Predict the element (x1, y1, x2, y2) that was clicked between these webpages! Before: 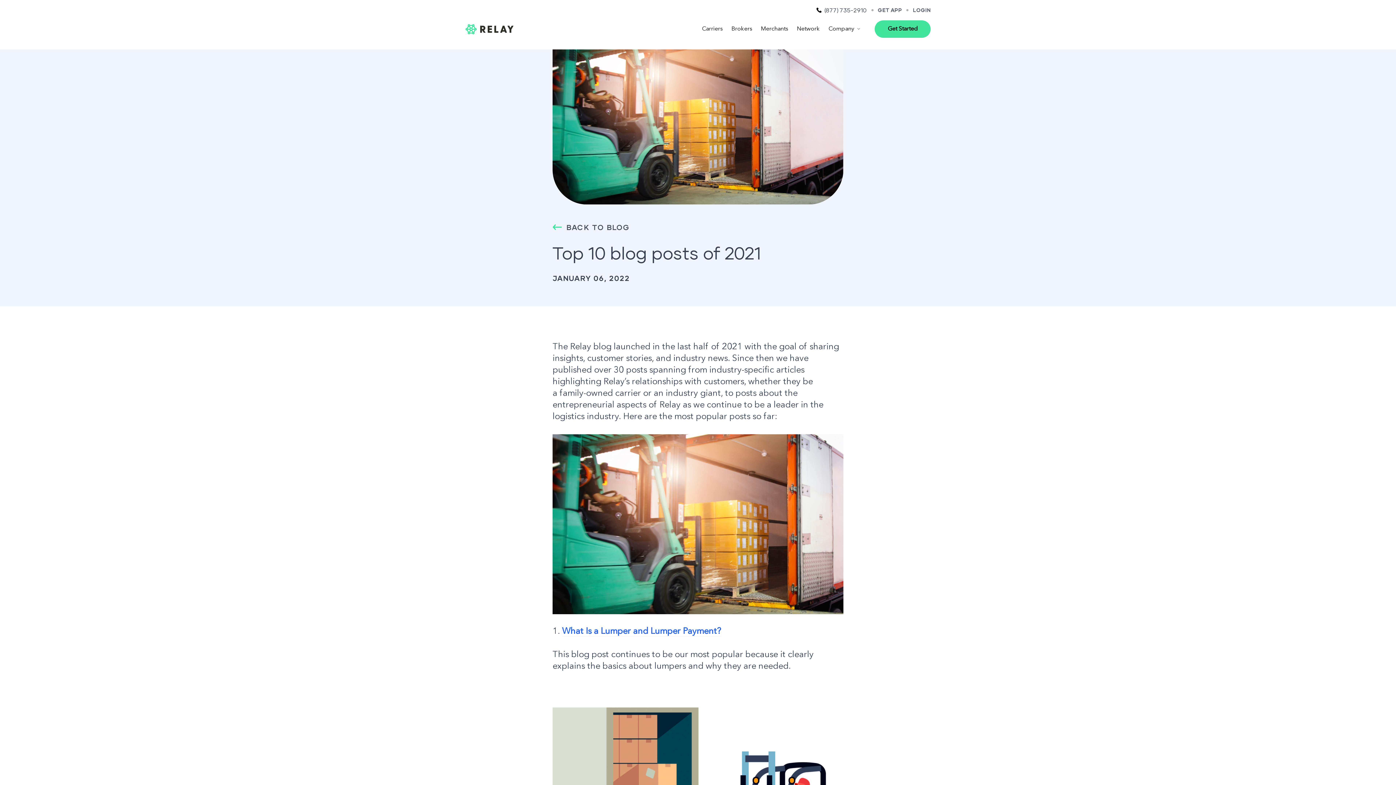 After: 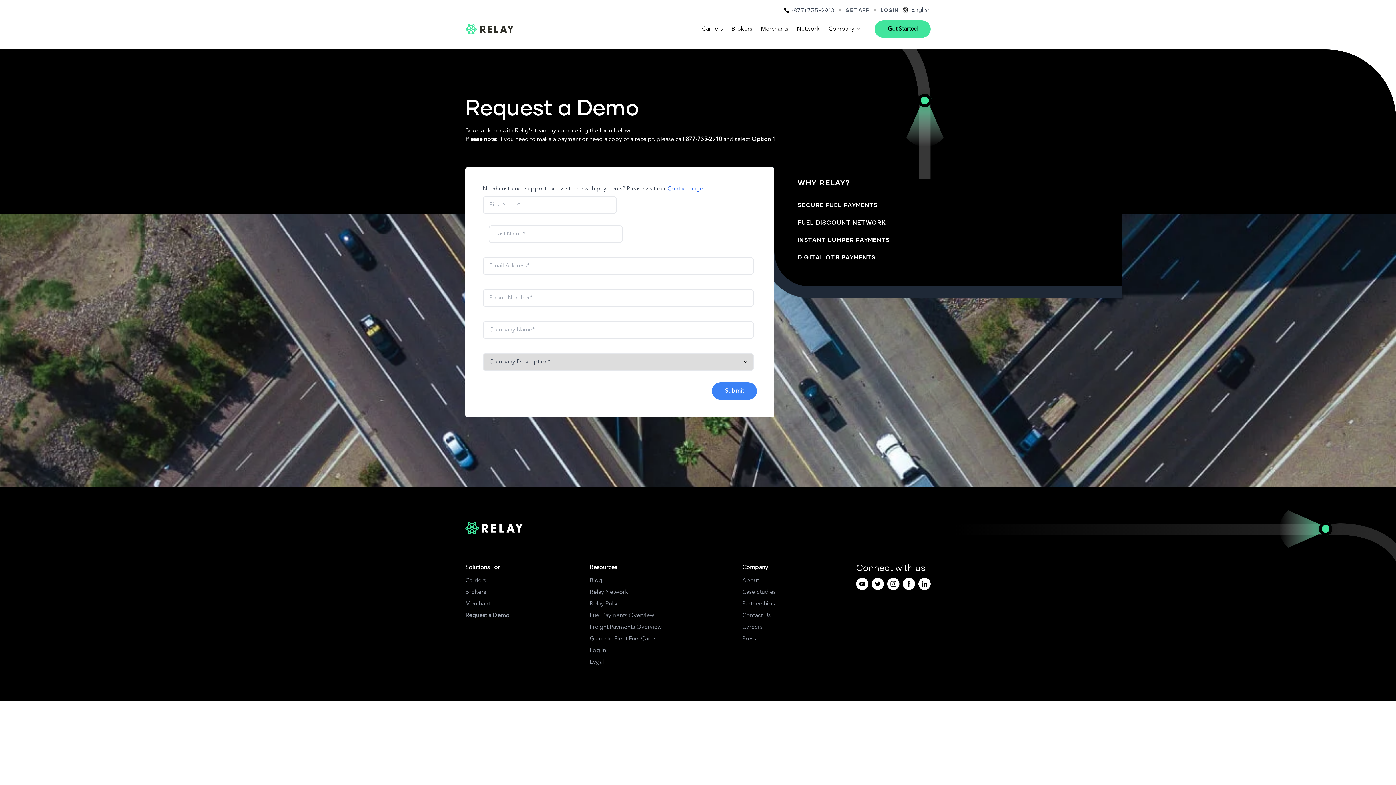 Action: label: Get Started bbox: (874, 20, 930, 37)